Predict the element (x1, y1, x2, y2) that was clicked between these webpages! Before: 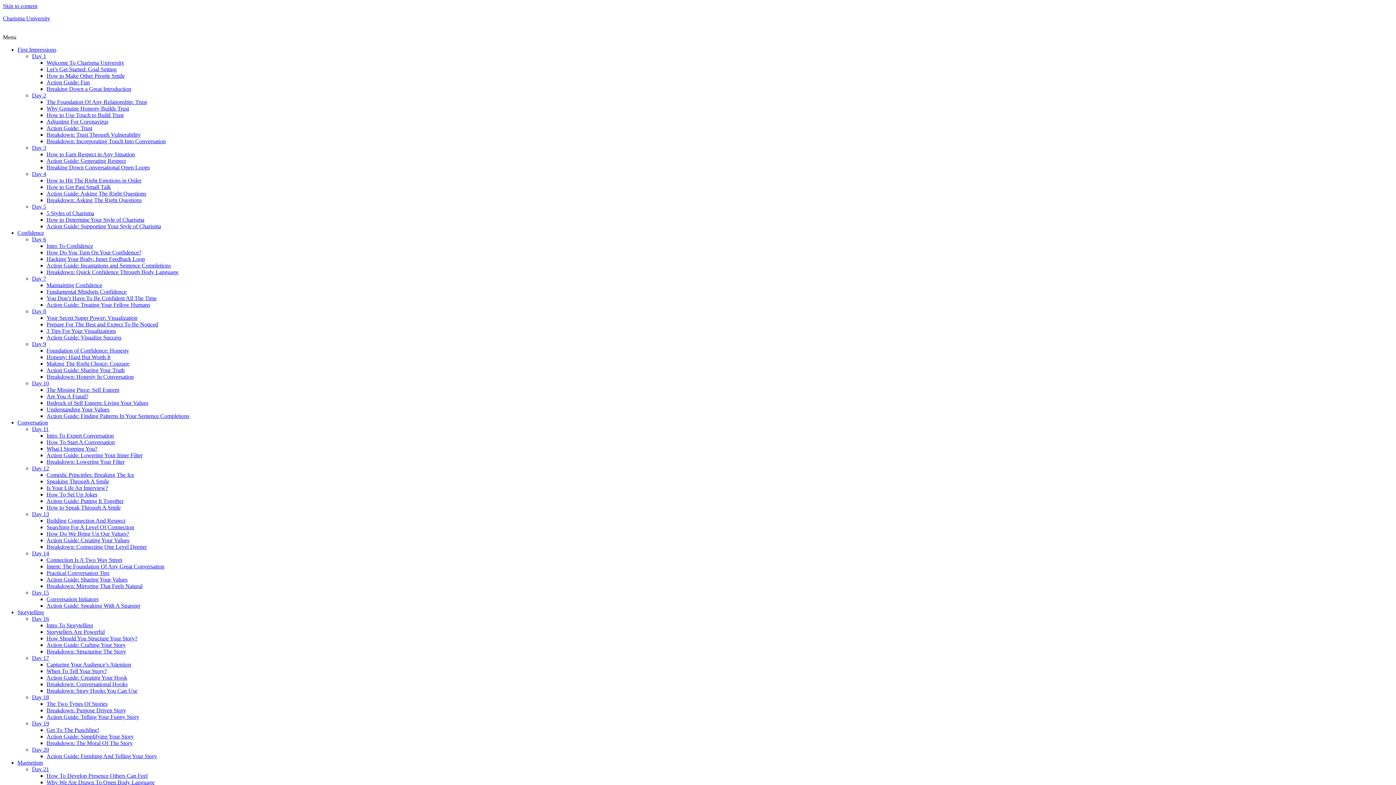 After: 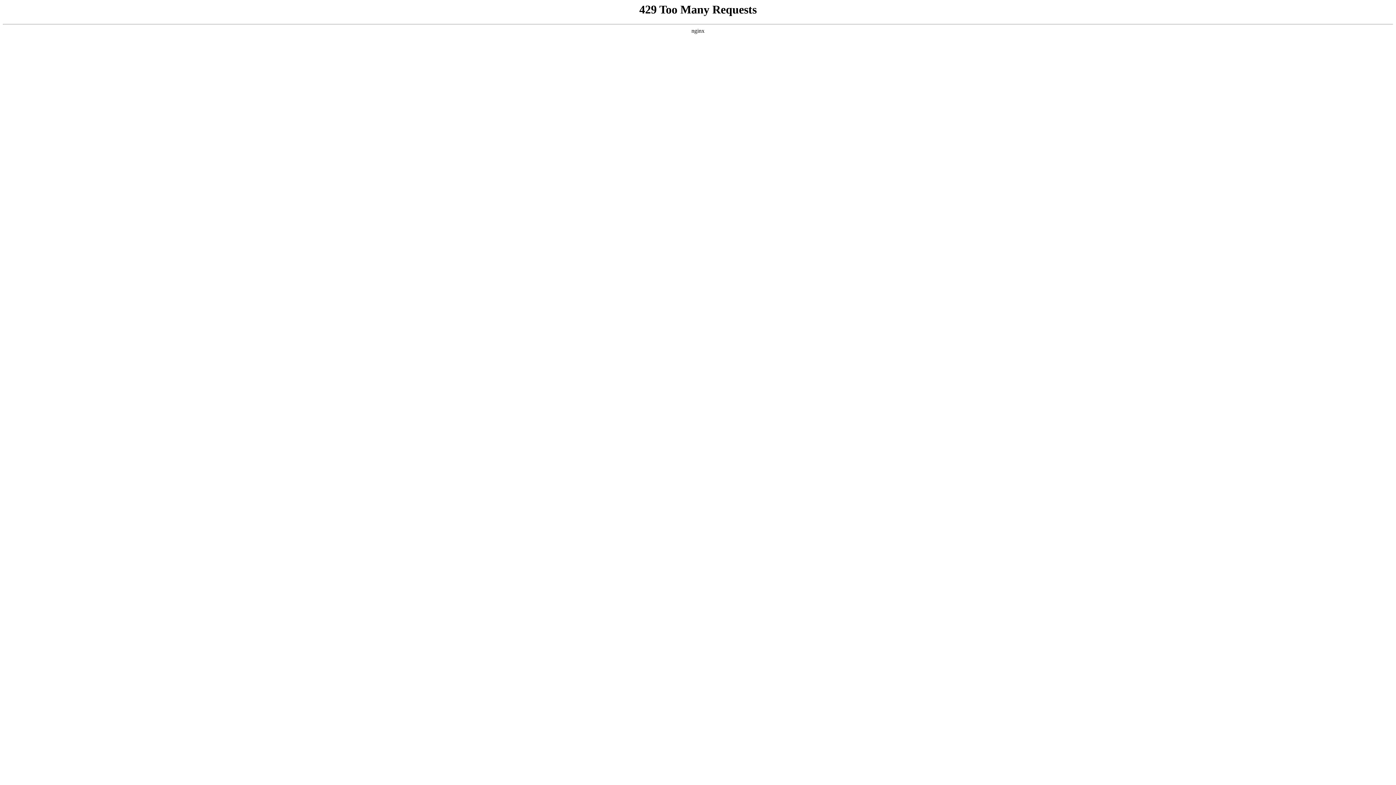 Action: bbox: (46, 733, 133, 740) label: Action Guide: Simplifying Your Story